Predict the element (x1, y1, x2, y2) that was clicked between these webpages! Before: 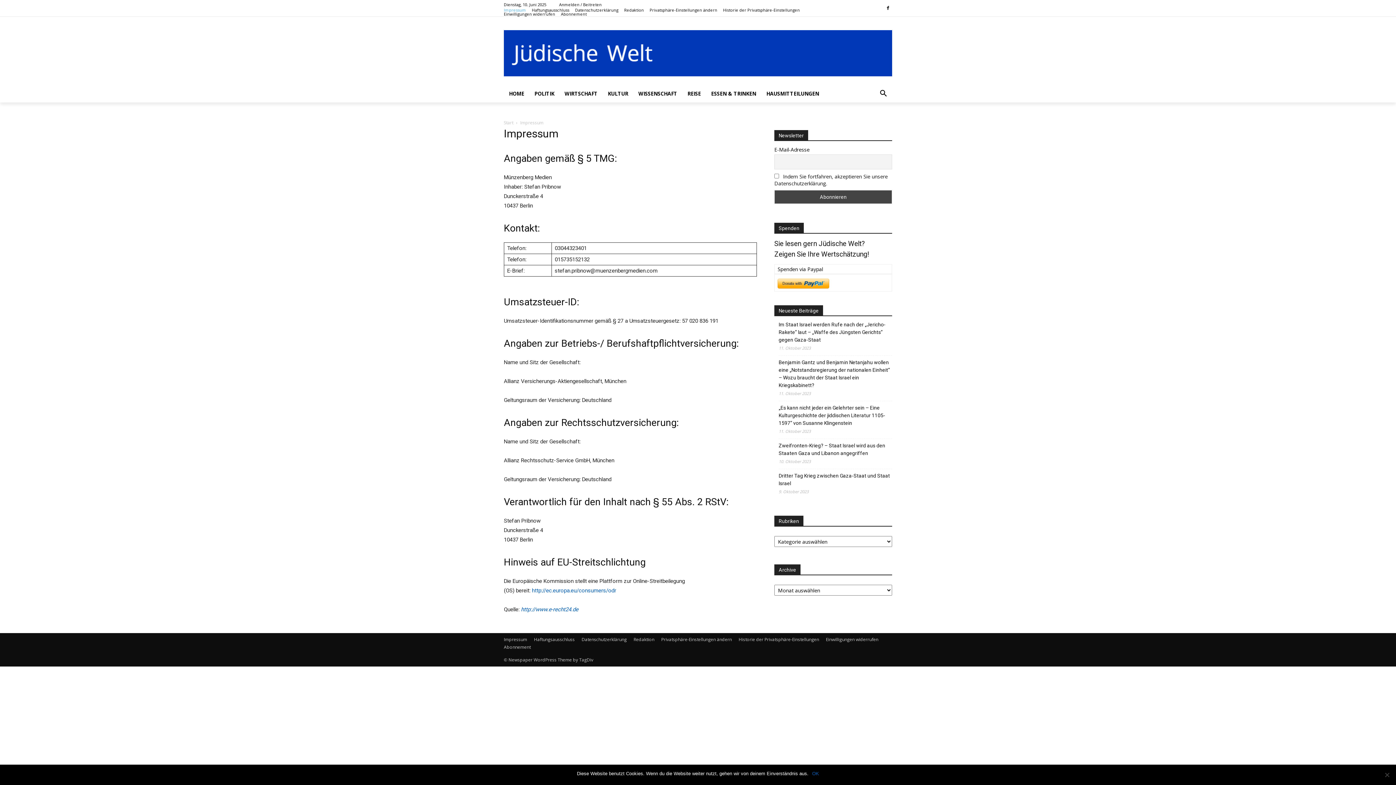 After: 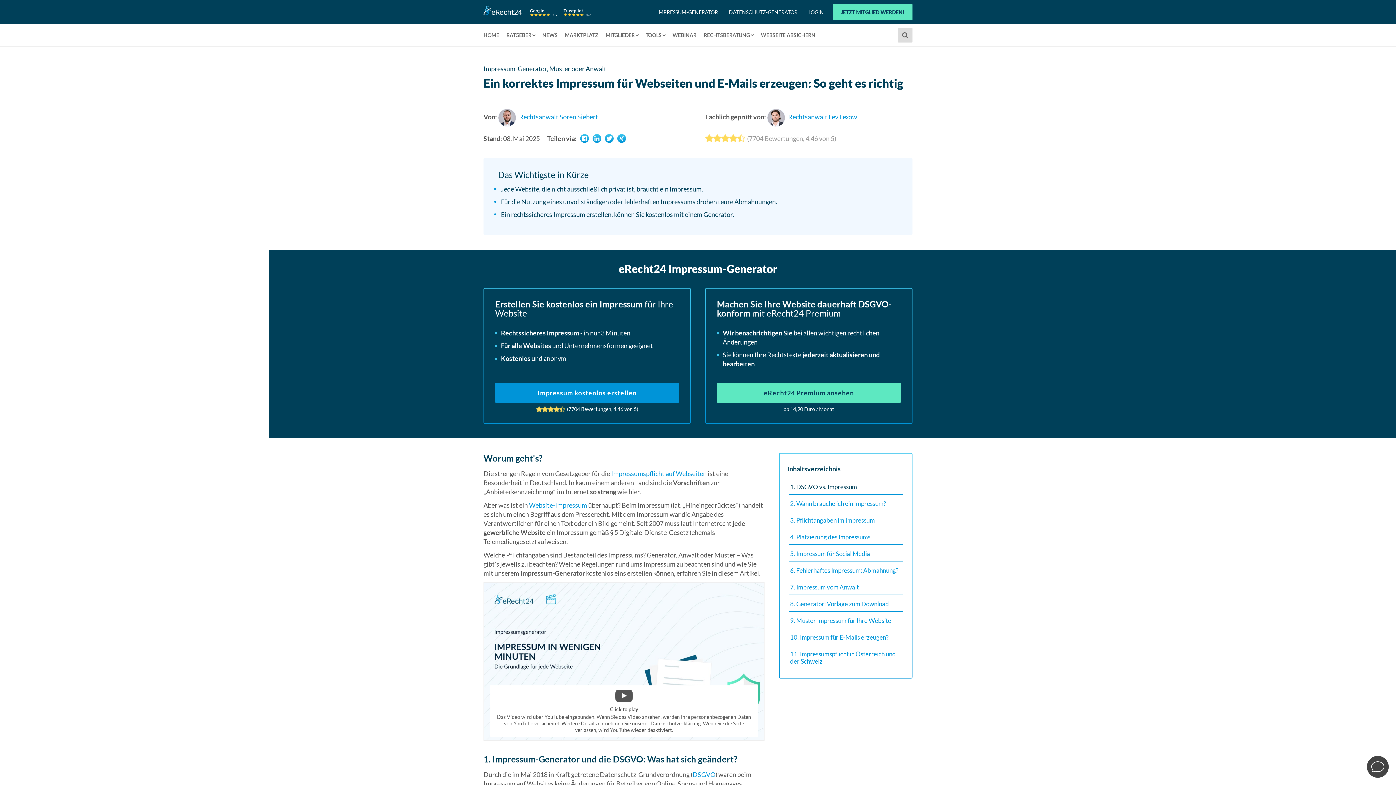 Action: bbox: (521, 606, 578, 613) label: http://www.e-recht24.de